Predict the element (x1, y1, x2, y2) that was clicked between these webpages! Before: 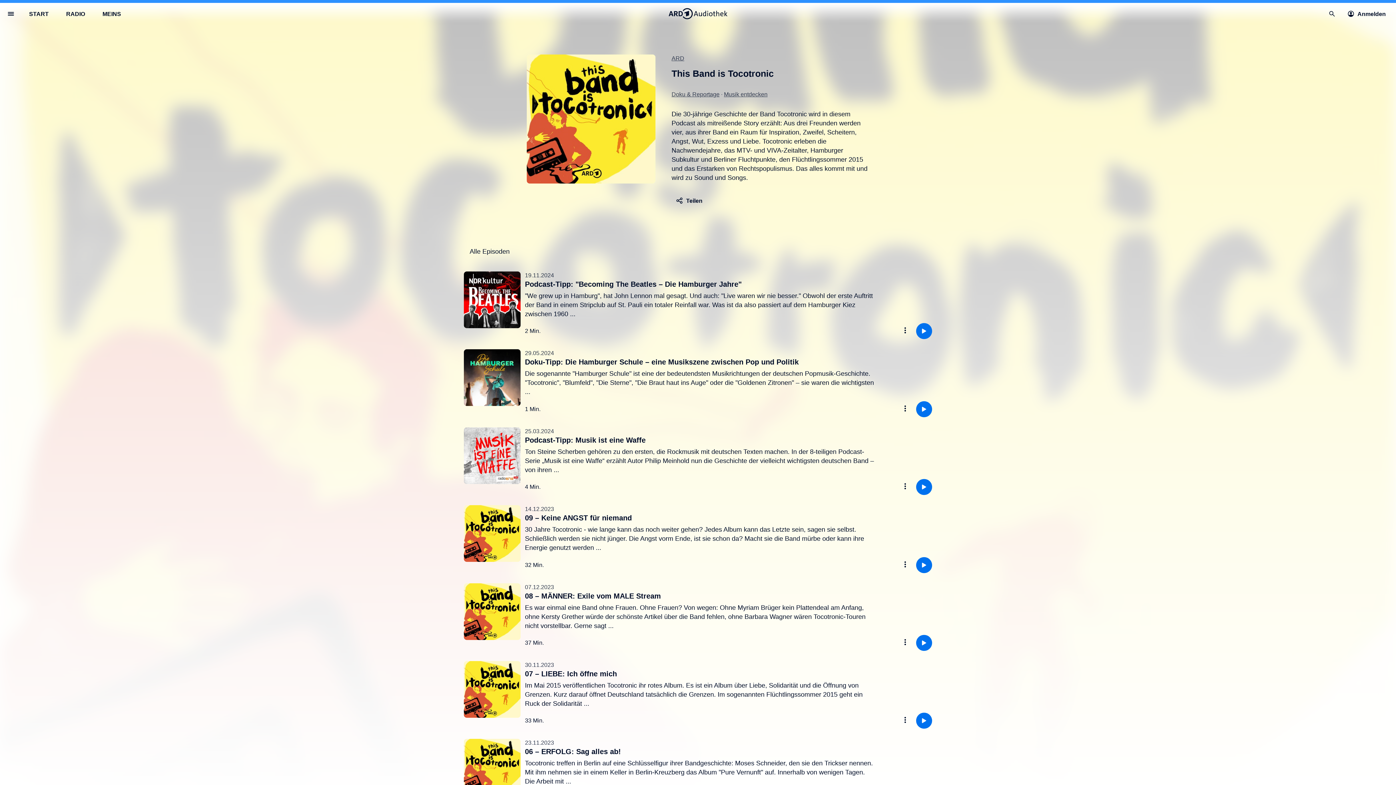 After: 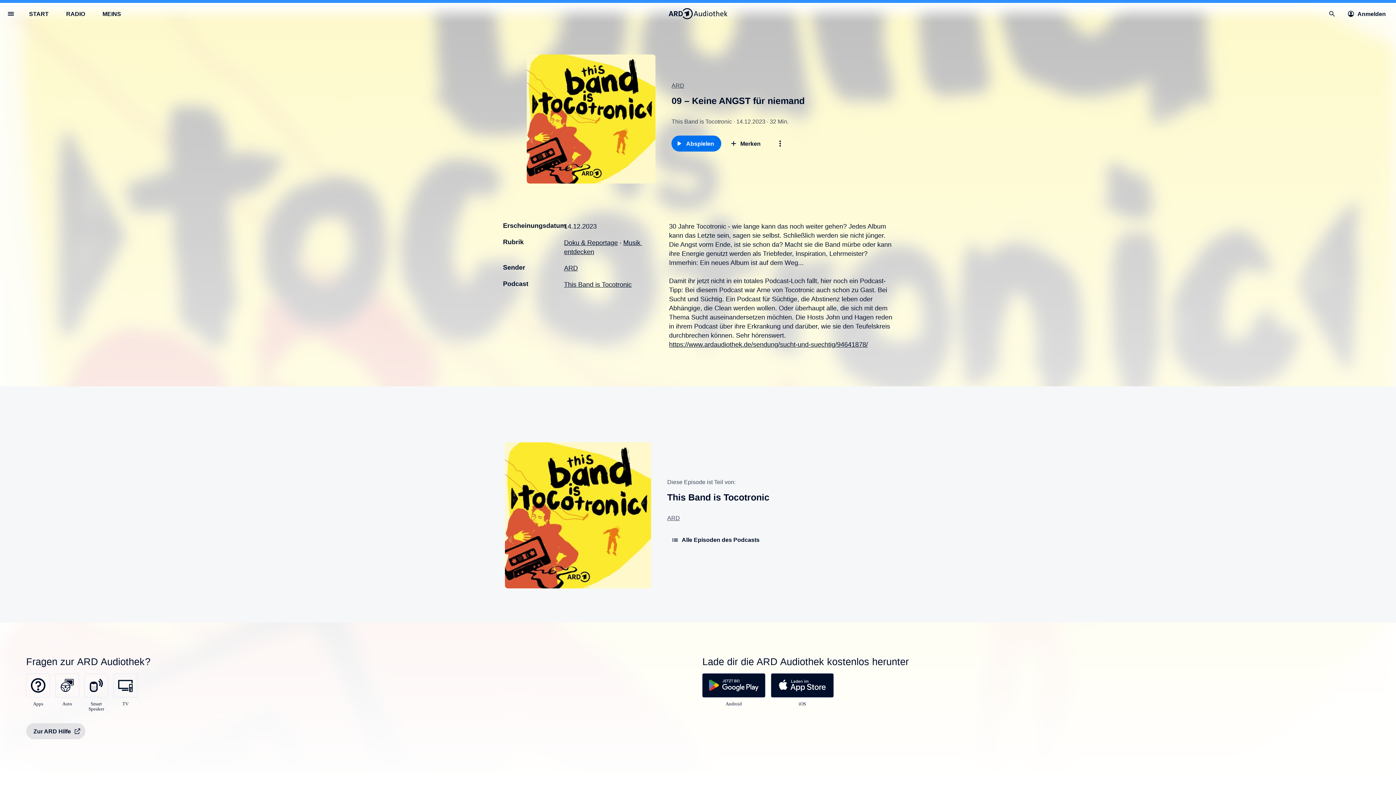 Action: bbox: (525, 505, 932, 552) label: 14.12.2023
09 – Keine ANGST für niemand

30 Jahre Tocotronic - wie lange kann das noch weiter gehen? Jedes Album kann das Letzte sein, sagen sie selbst. Schließlich werden sie nicht jünger. Die Angst vorm Ende, ist sie schon da? Macht sie die Band mürbe oder kann ihre Energie genutzt werden ...